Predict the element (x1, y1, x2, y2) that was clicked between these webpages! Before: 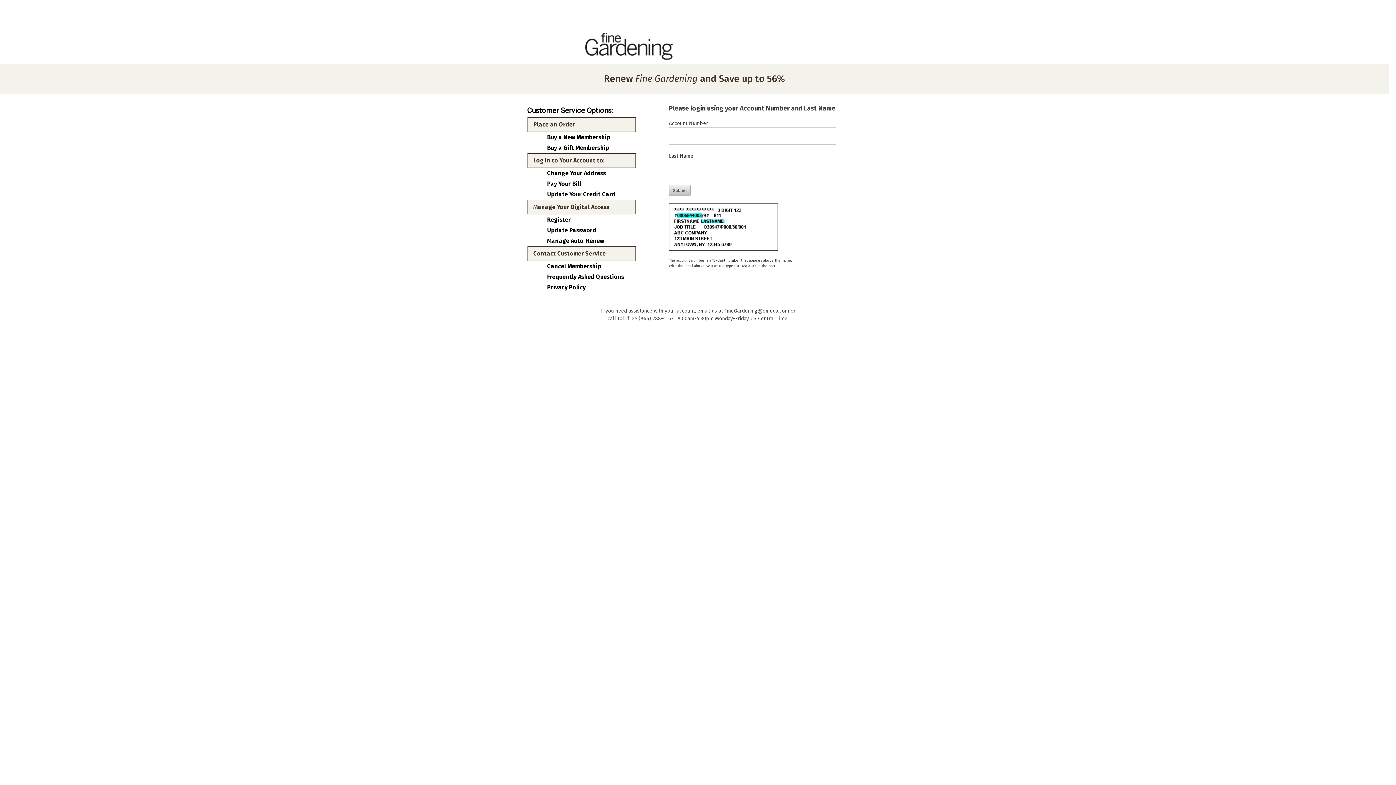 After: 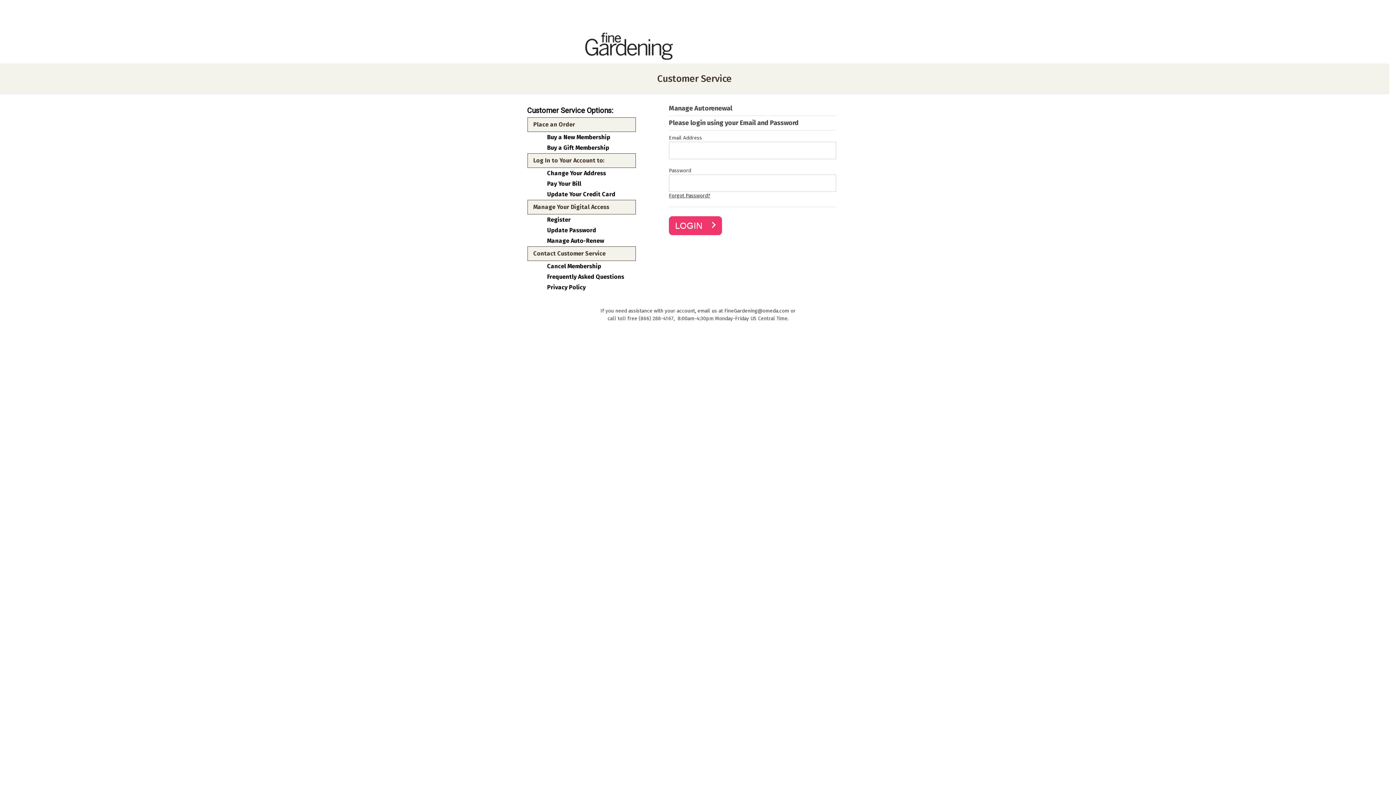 Action: label: Manage Auto-Renew bbox: (547, 237, 630, 244)